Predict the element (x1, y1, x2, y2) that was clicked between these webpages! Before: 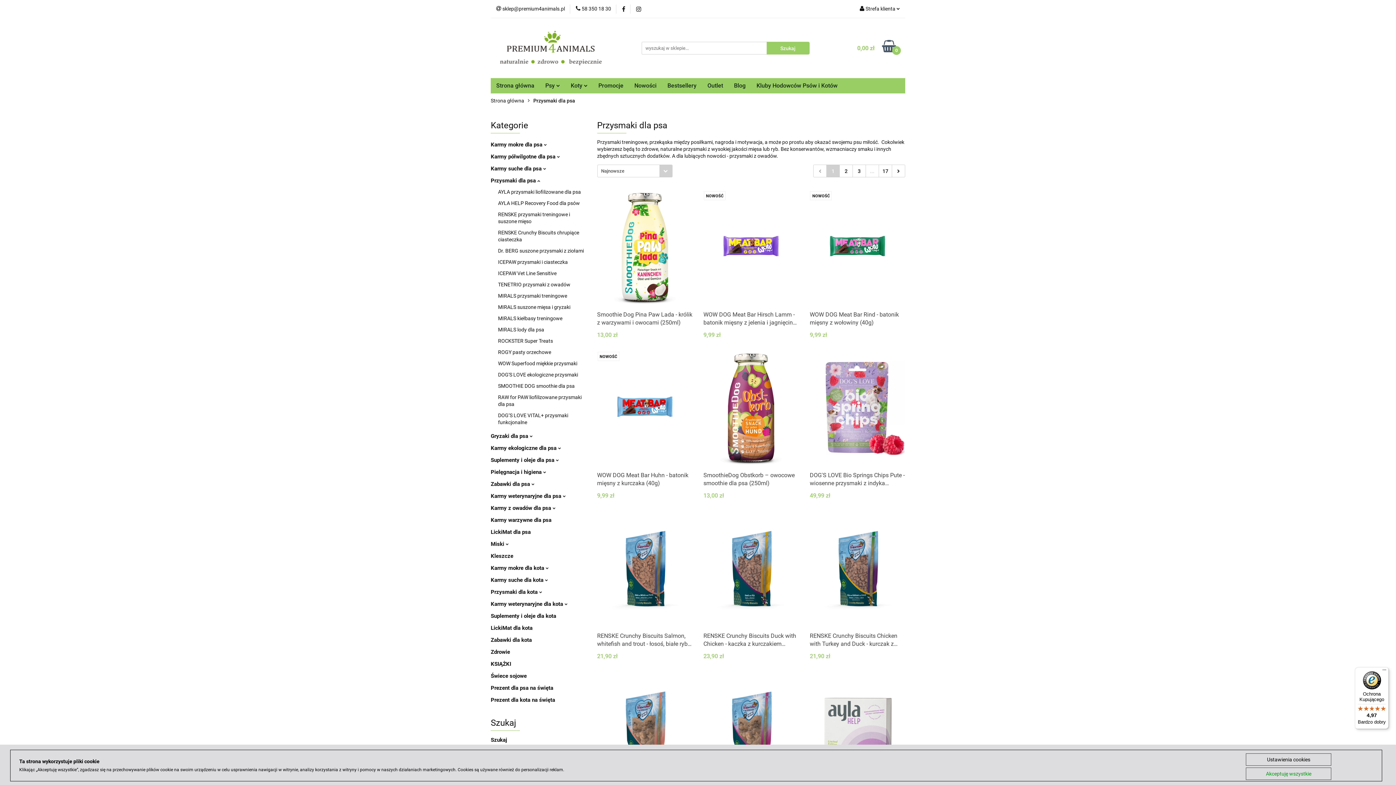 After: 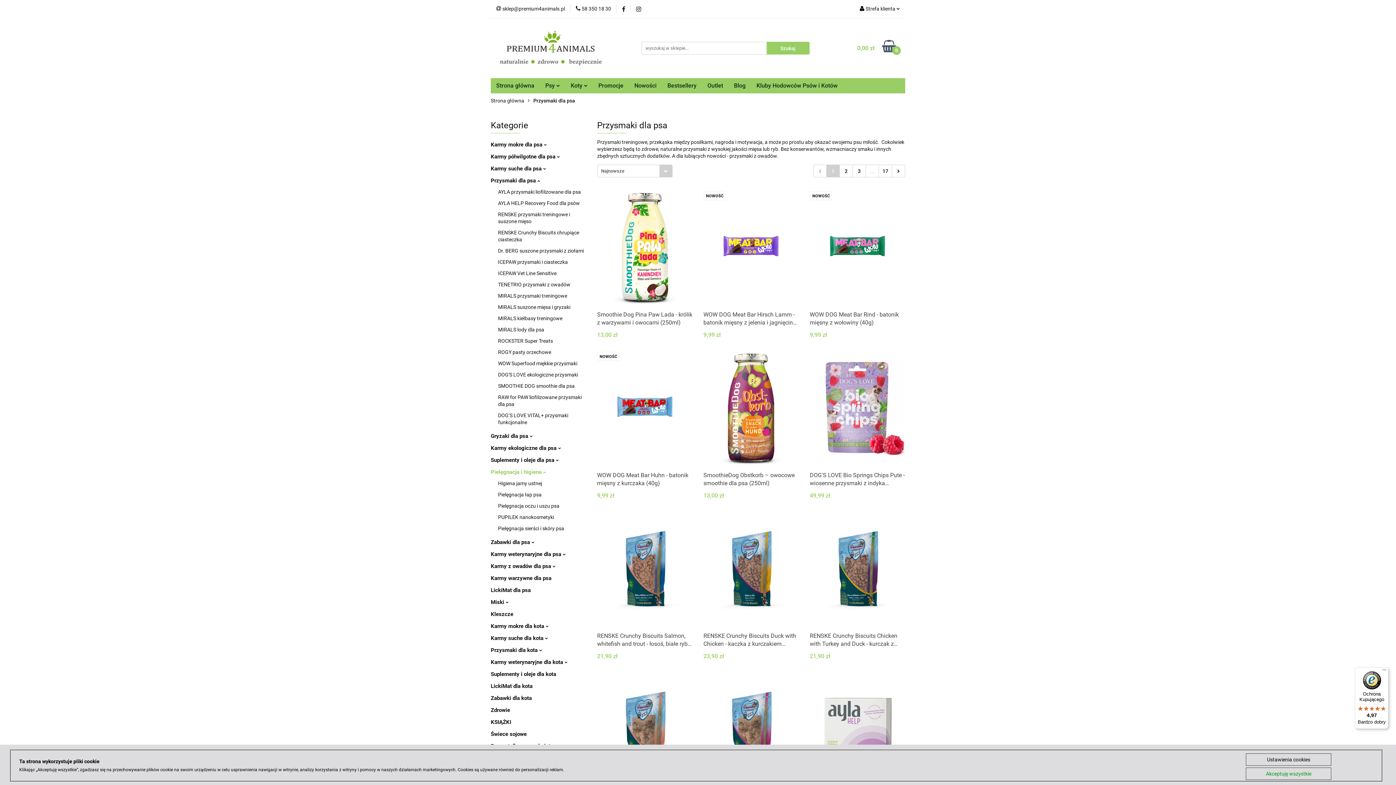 Action: bbox: (490, 469, 546, 475) label: Pielęgnacja i higiena 